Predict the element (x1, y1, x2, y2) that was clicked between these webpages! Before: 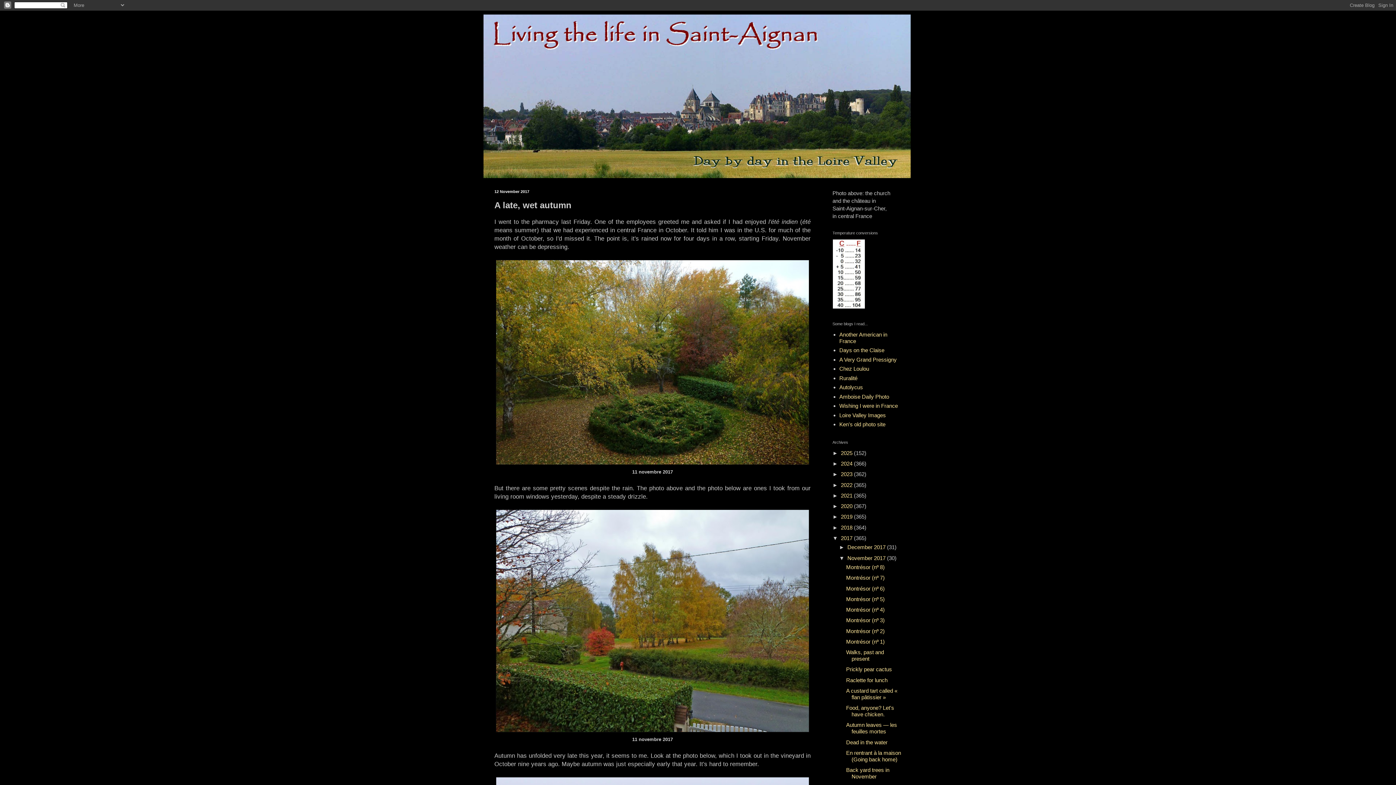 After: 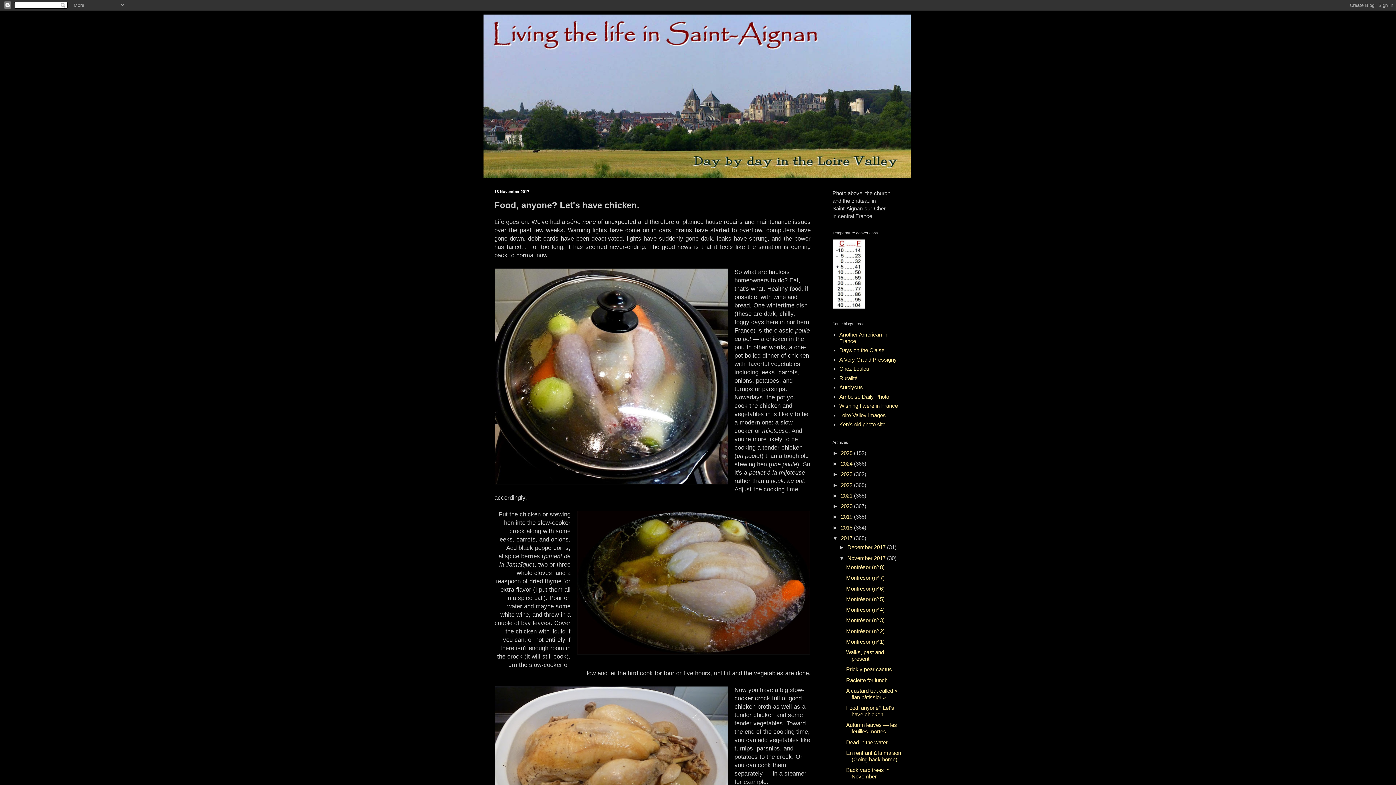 Action: label: Food, anyone? Let's have chicken. bbox: (846, 705, 894, 717)